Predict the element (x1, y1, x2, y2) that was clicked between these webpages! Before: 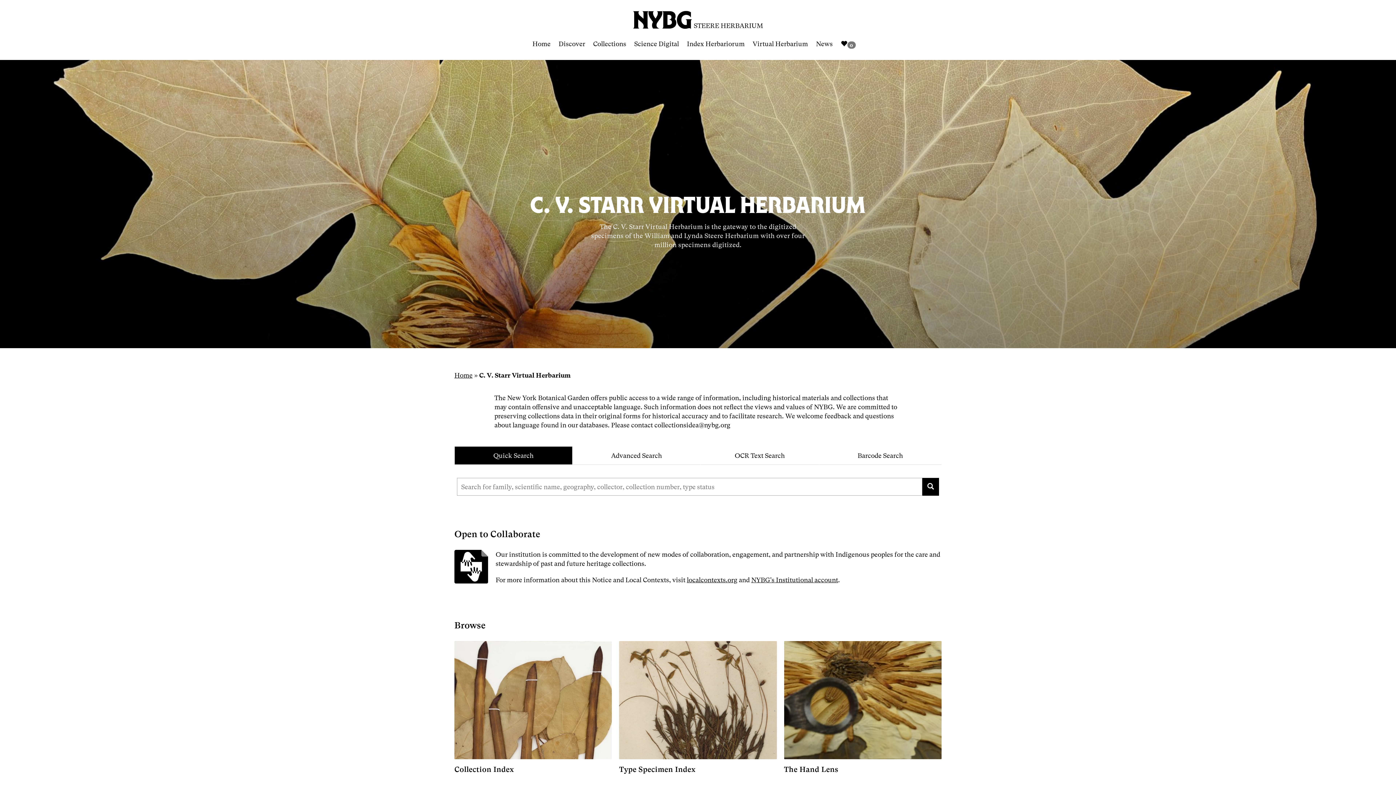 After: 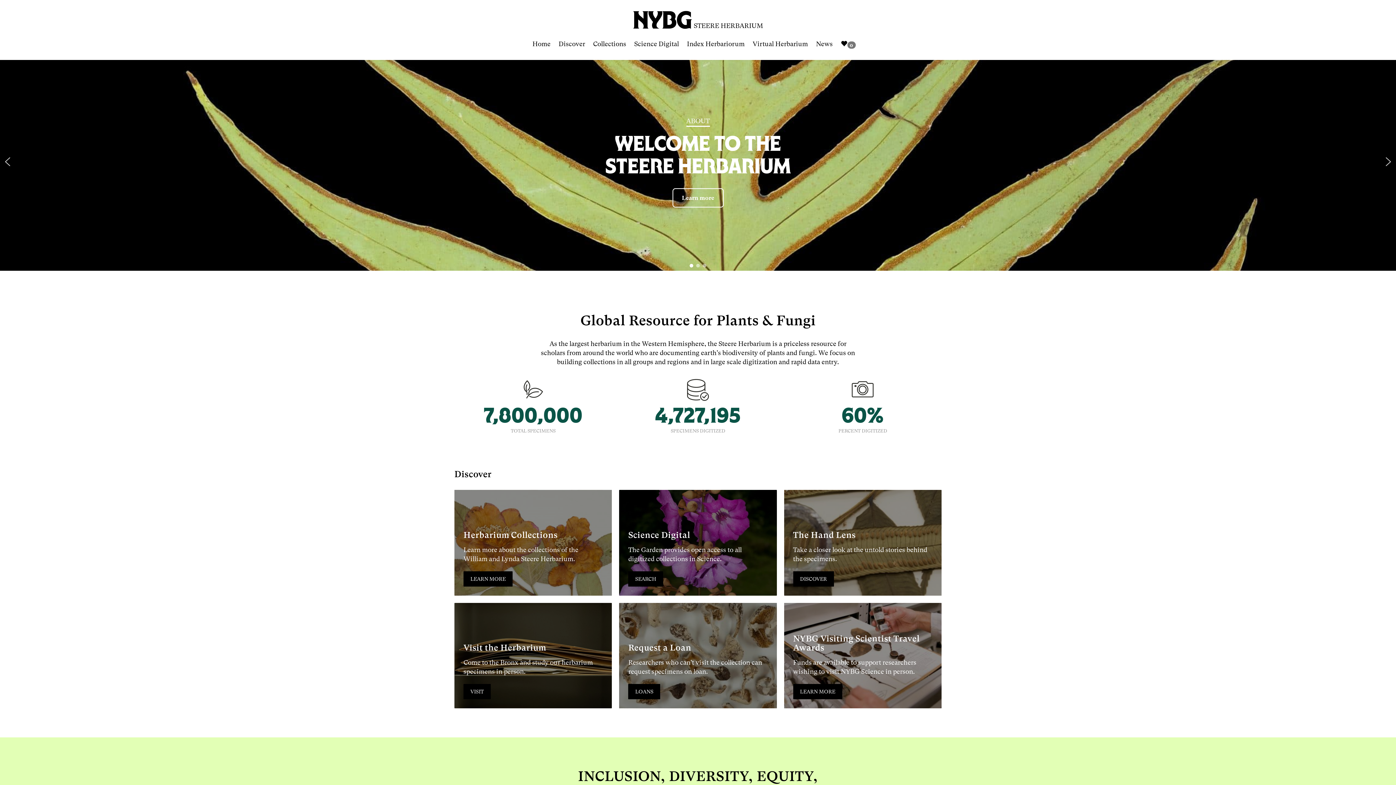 Action: label: Home bbox: (454, 371, 472, 379)